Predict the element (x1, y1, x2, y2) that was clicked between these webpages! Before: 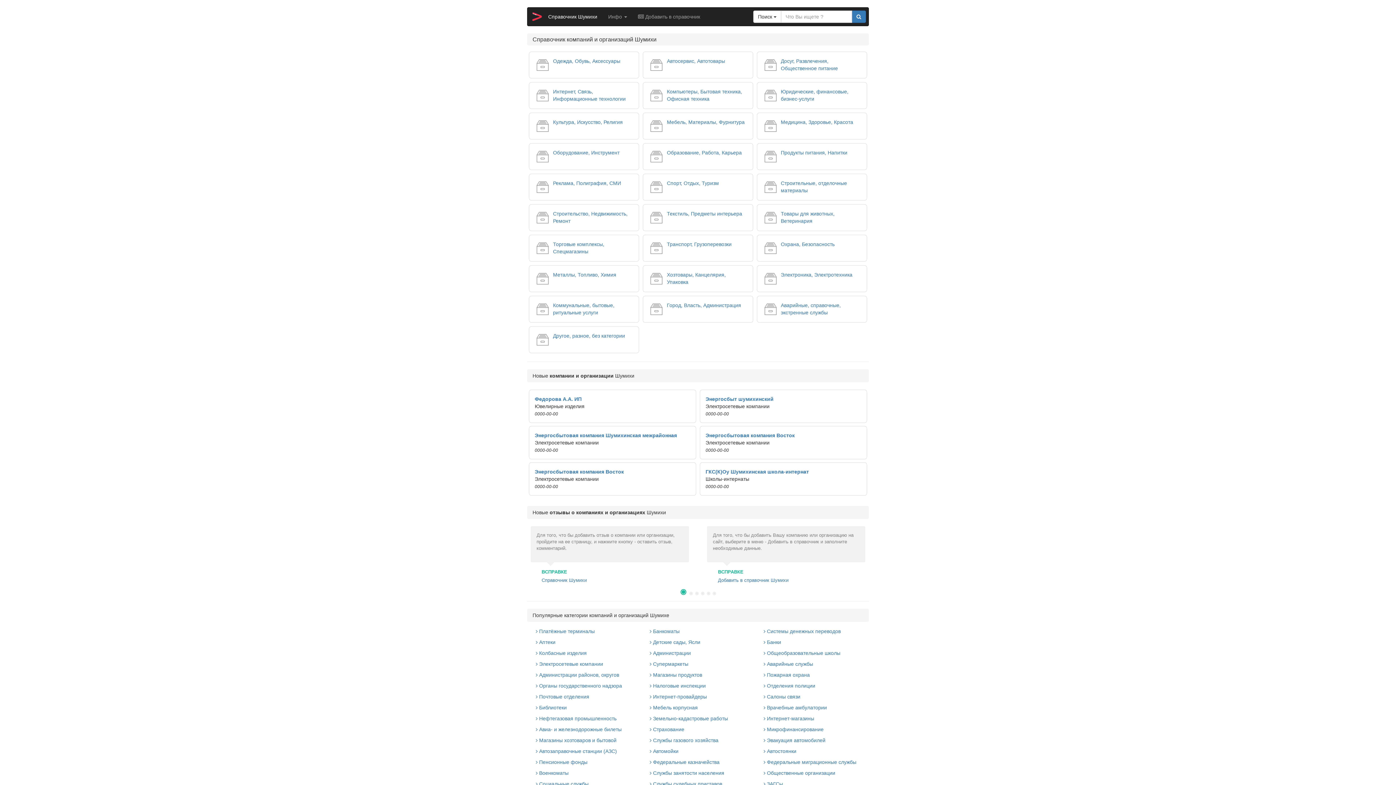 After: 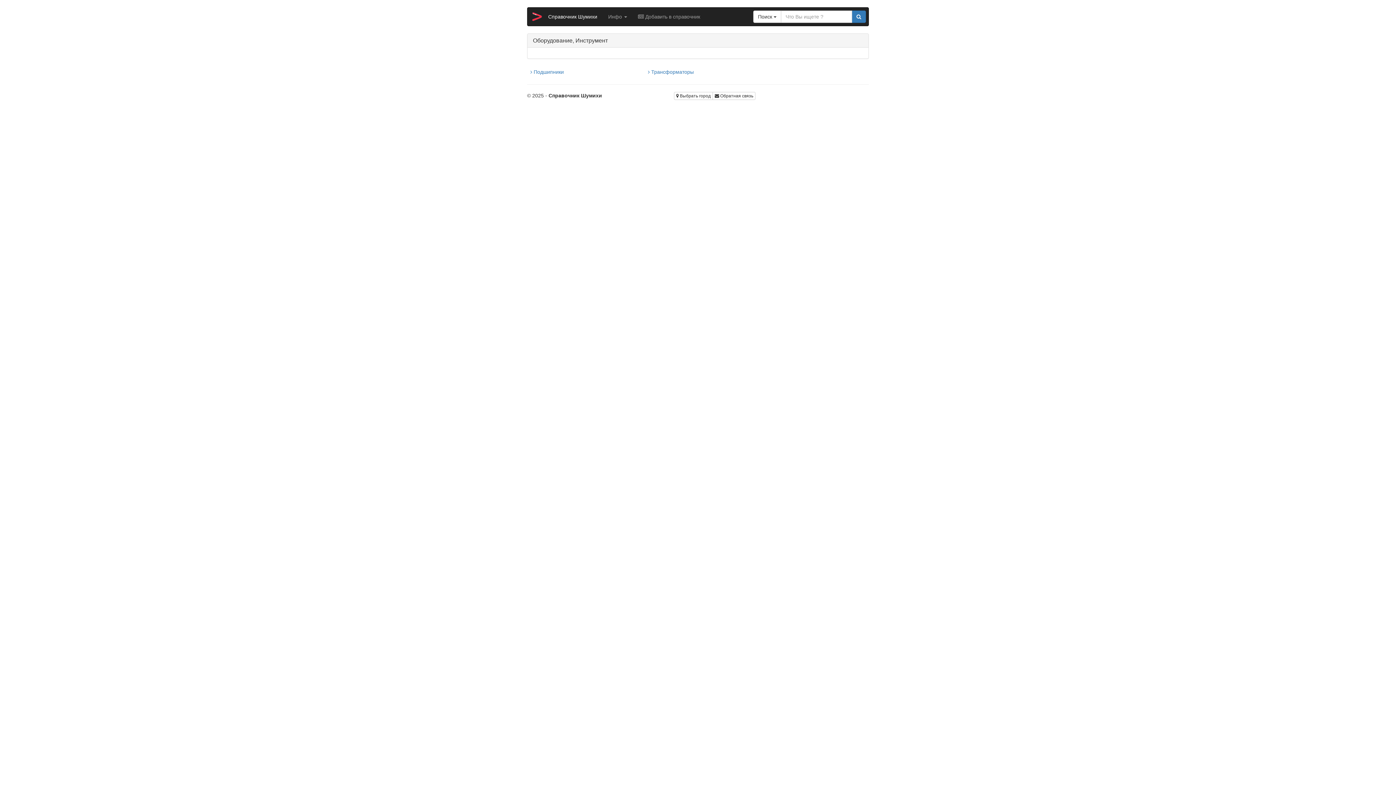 Action: bbox: (534, 153, 550, 159)